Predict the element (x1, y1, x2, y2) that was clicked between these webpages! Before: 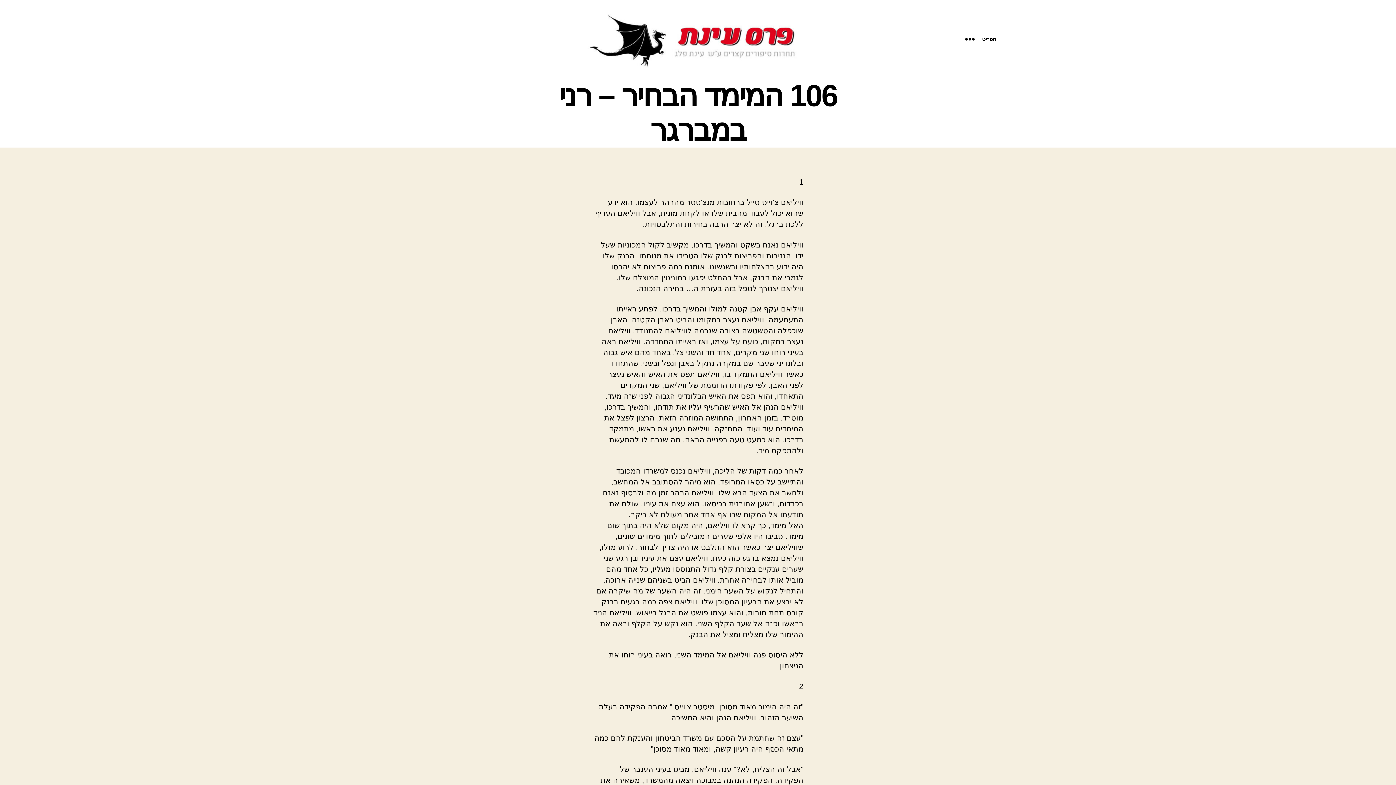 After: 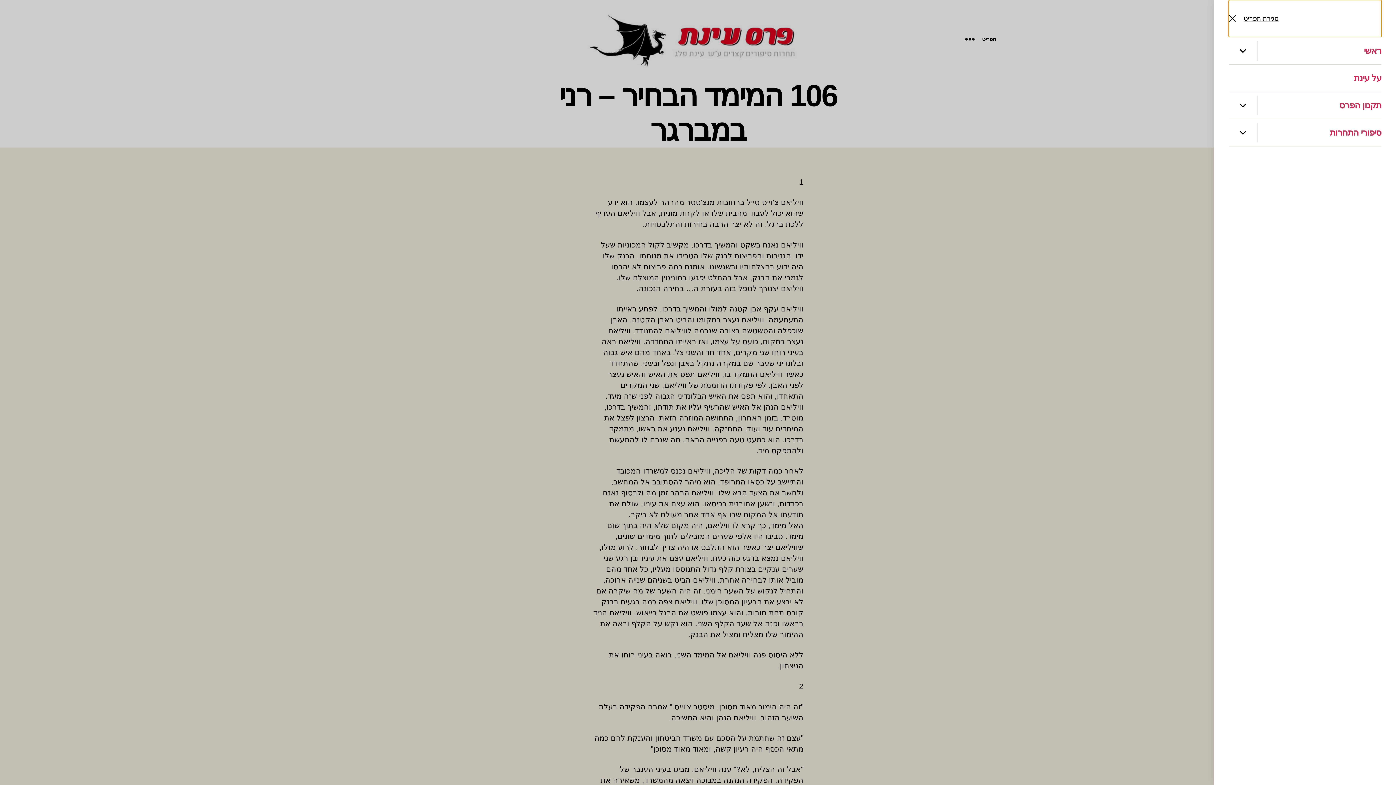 Action: bbox: (951, 31, 1018, 47) label: תפריט